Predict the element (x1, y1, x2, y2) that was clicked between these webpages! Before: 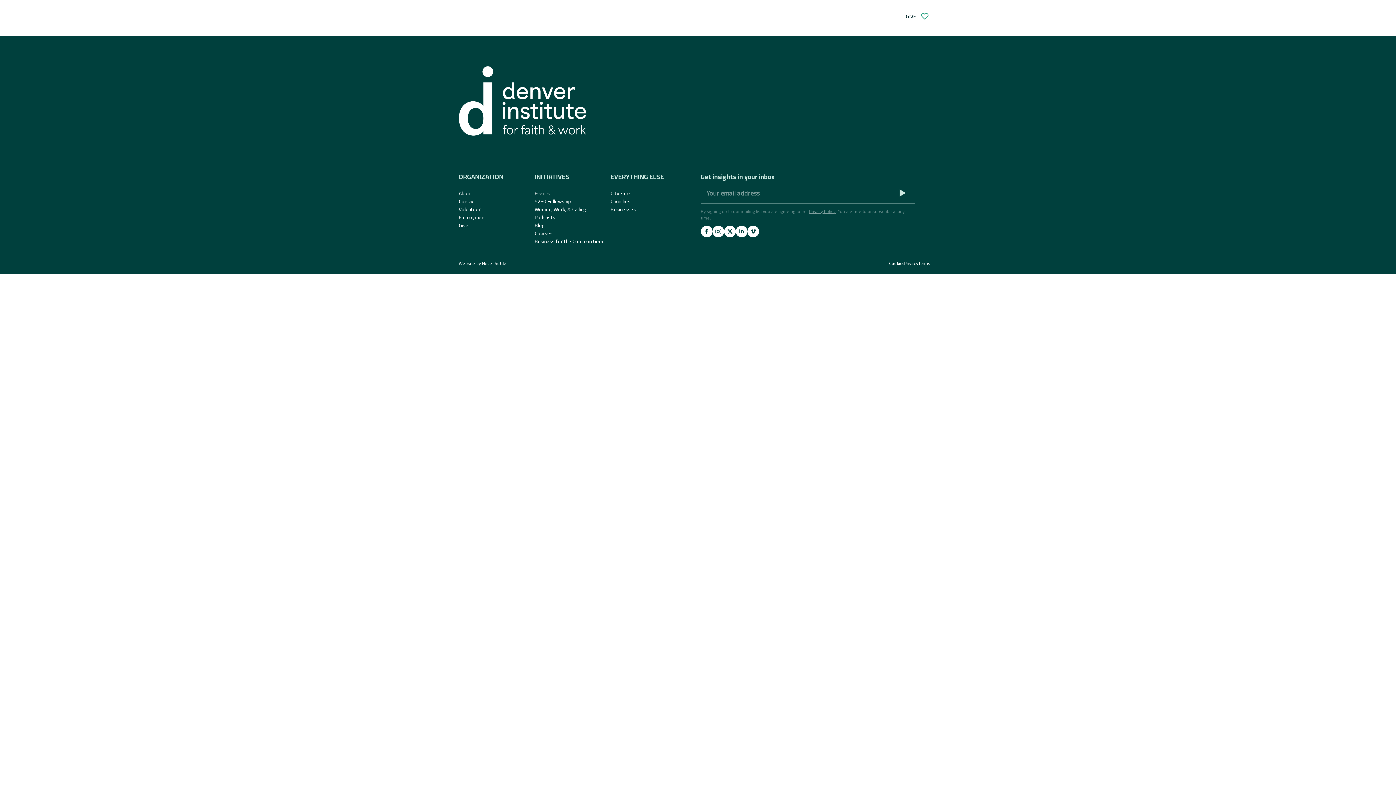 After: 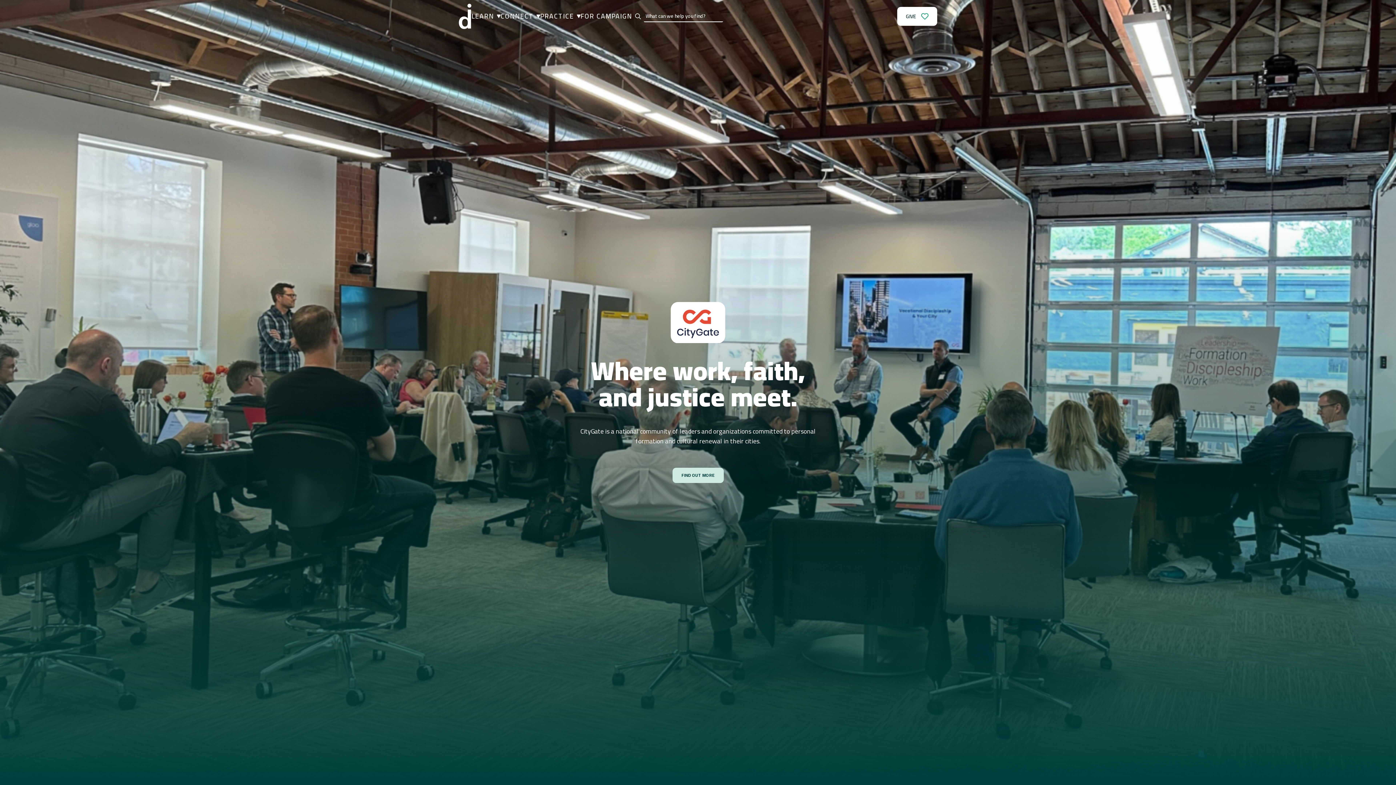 Action: label: CityGate bbox: (610, 189, 700, 197)